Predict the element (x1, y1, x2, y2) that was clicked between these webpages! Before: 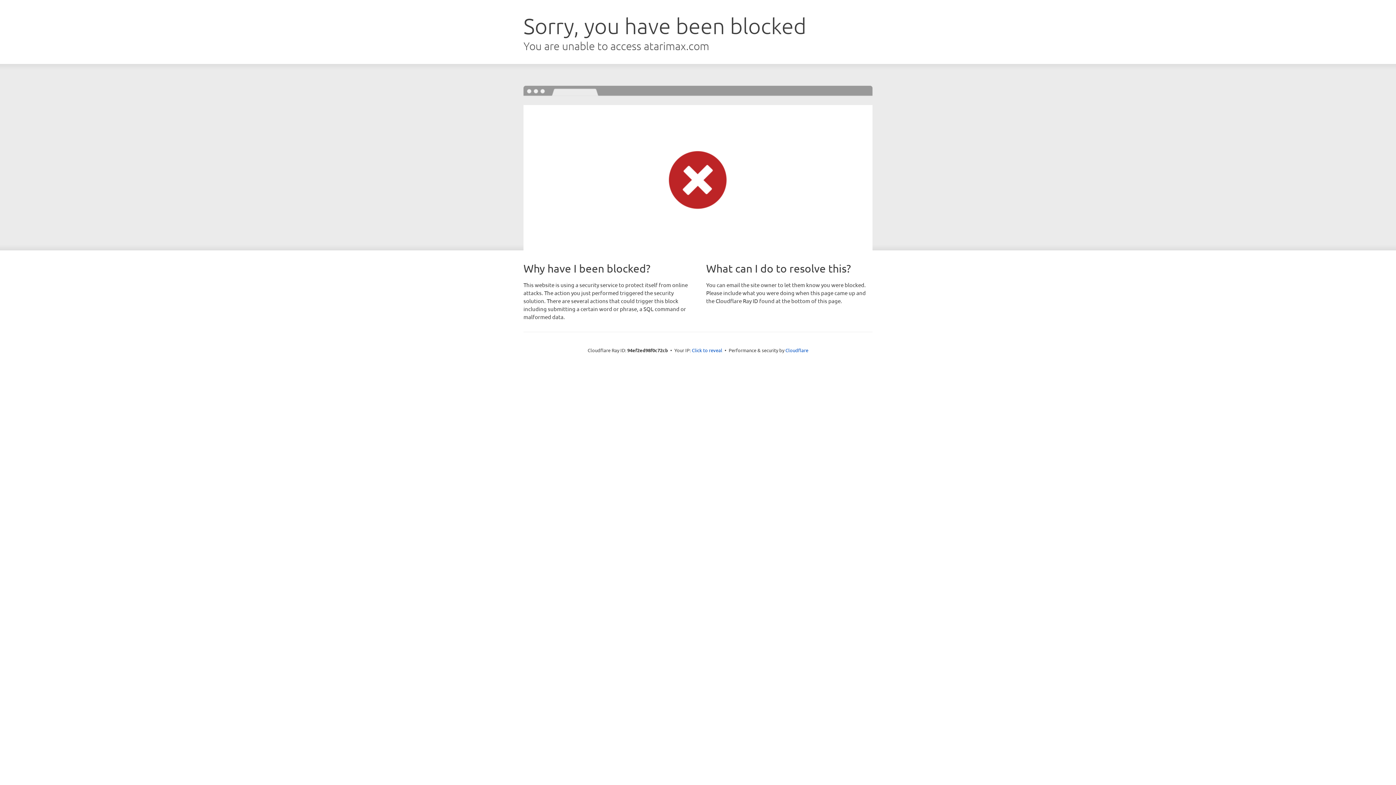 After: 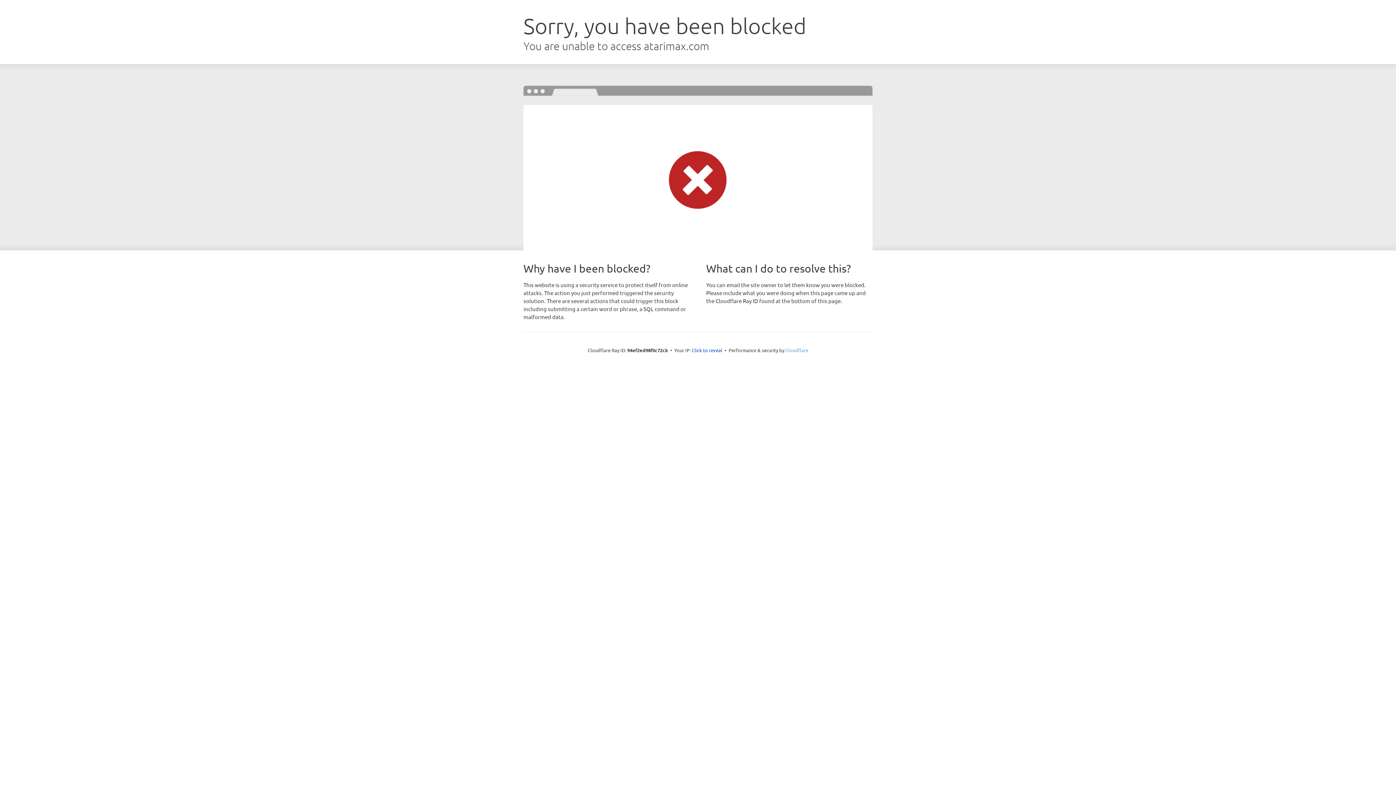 Action: bbox: (785, 347, 808, 353) label: Cloudflare